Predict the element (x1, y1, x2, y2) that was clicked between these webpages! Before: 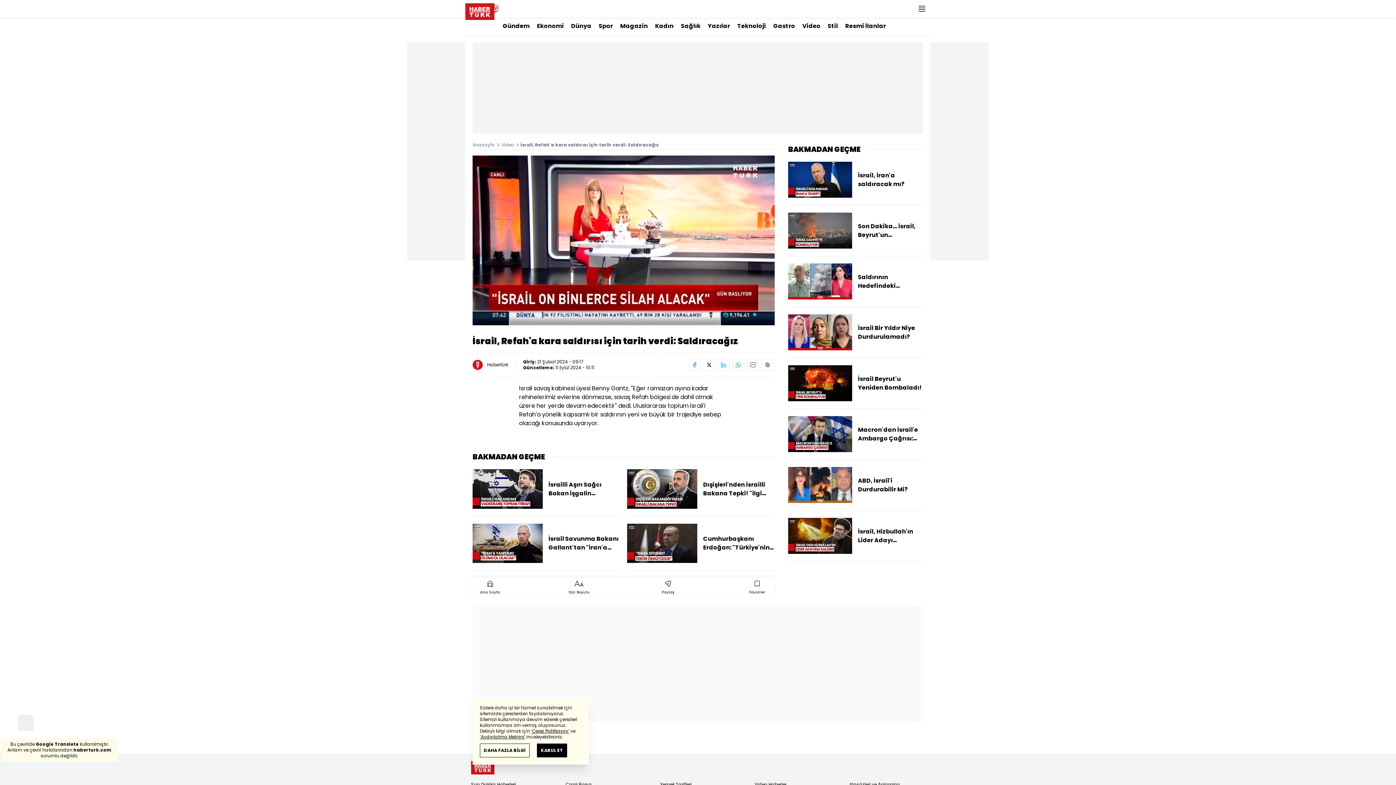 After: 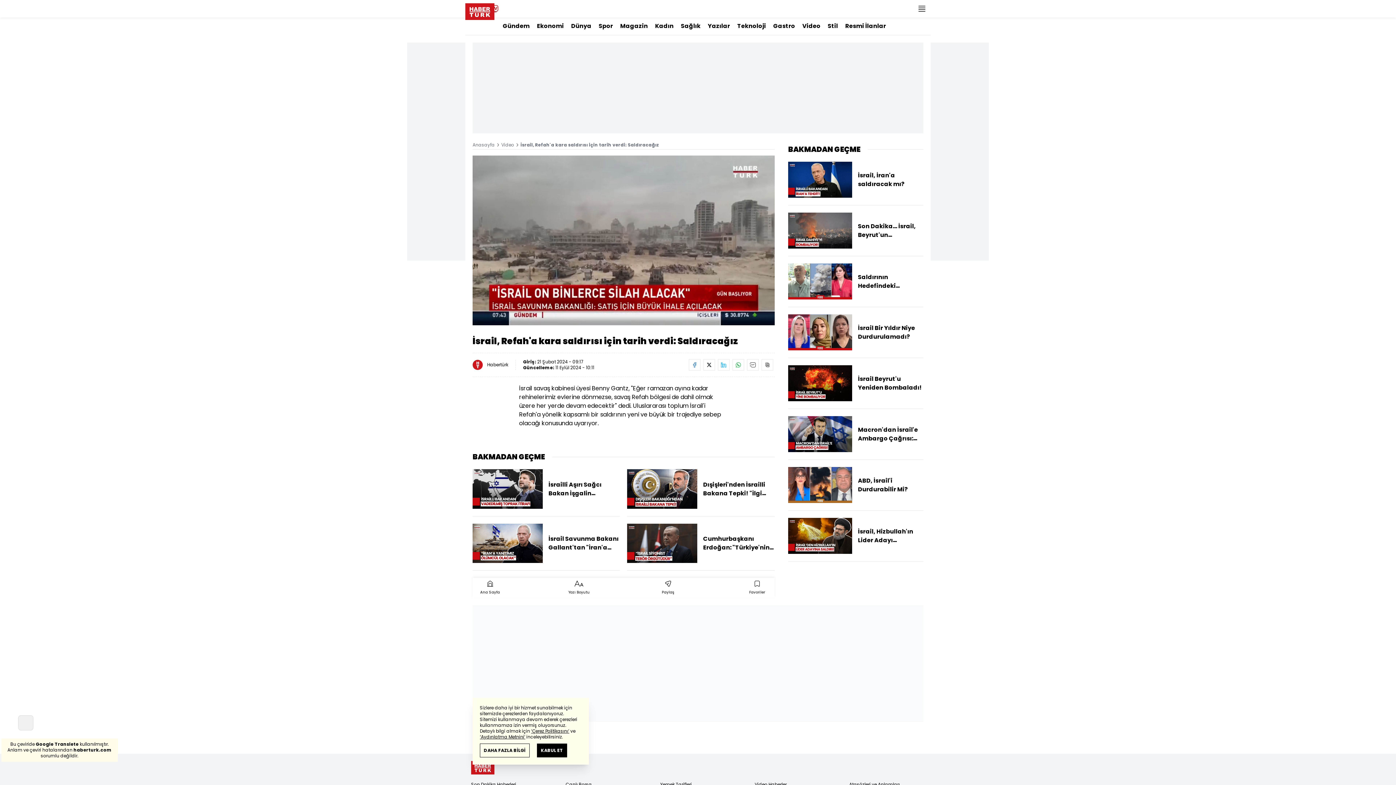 Action: bbox: (472, 469, 620, 508) label: İsrailli Aşırı Sağcı Bakan İşgalin Haritasını Mı Açıkladı?